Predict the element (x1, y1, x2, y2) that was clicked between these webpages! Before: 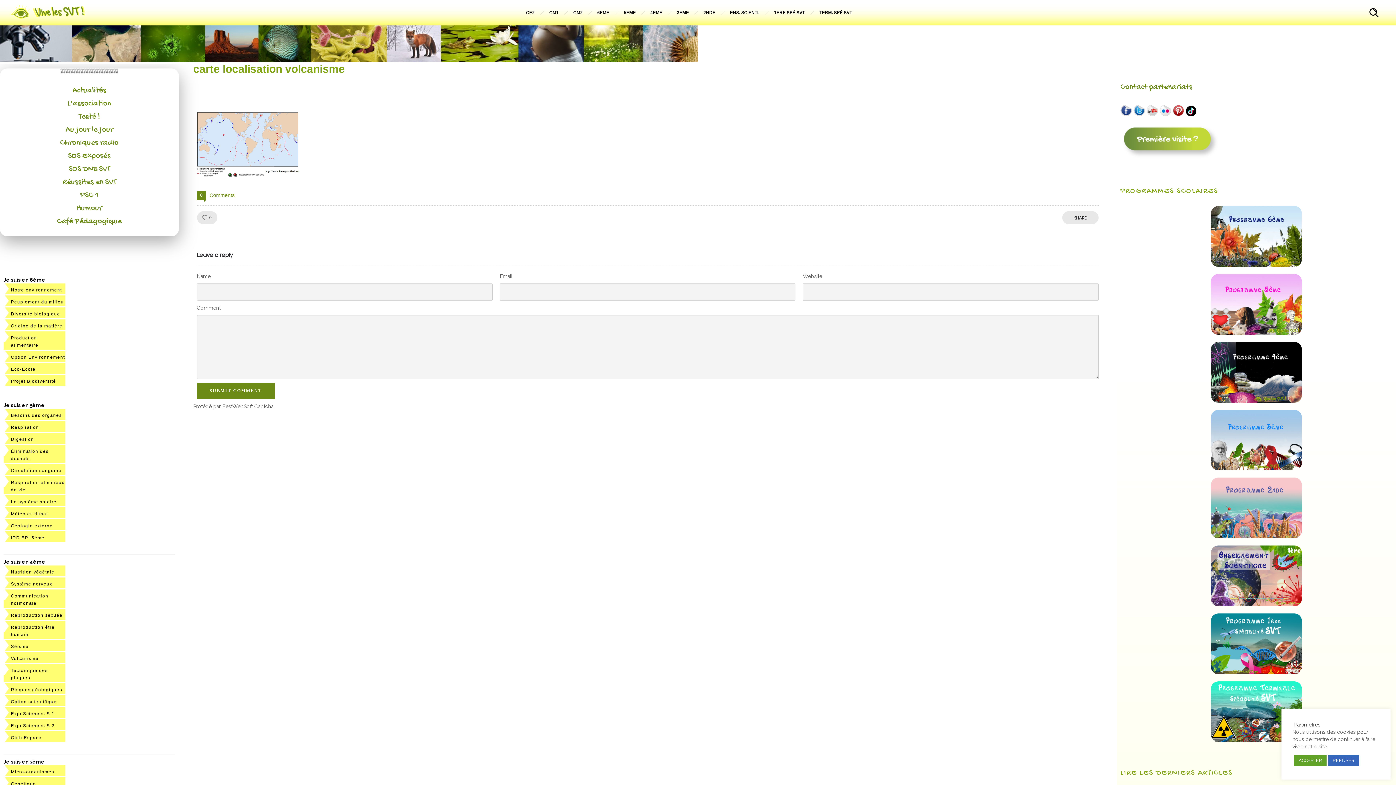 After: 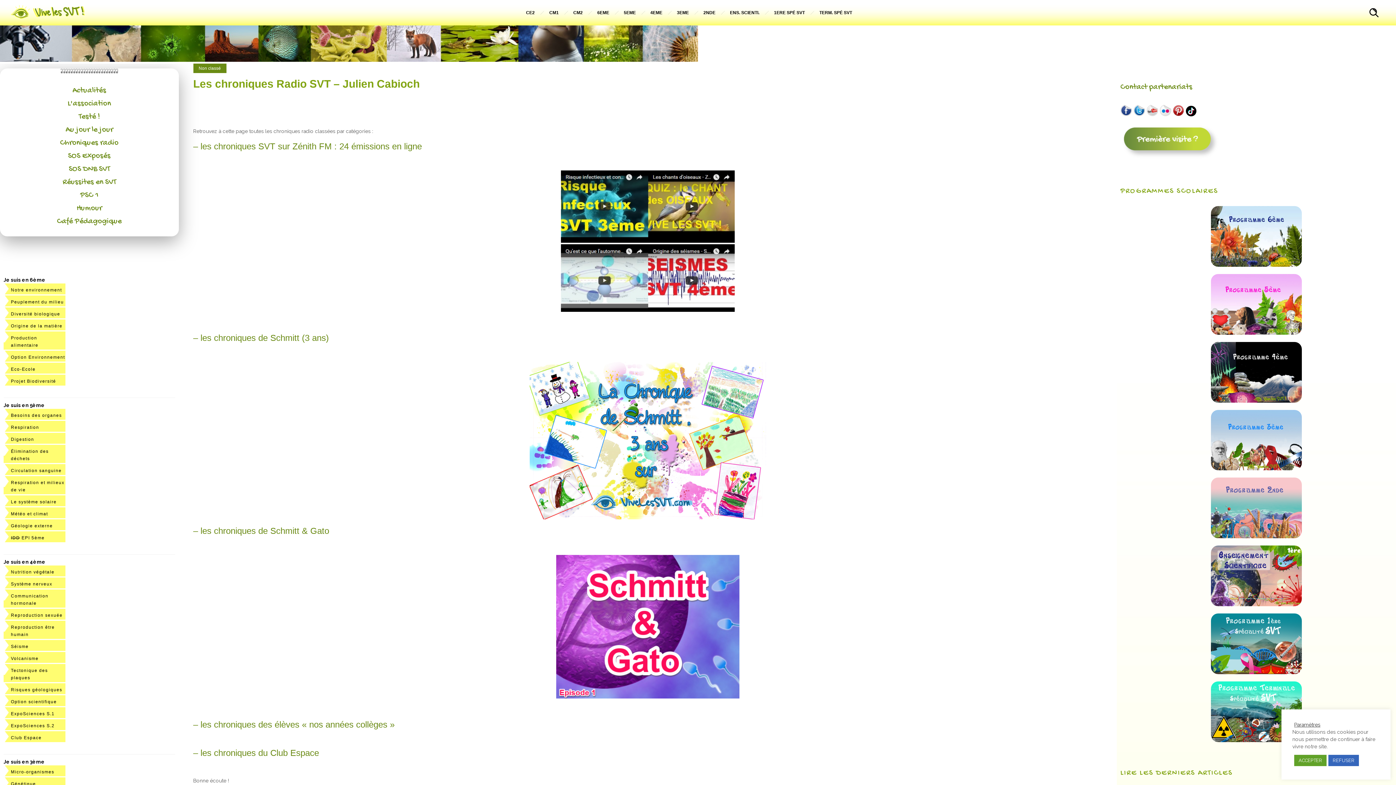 Action: label: Chroniques radio bbox: (60, 138, 118, 147)